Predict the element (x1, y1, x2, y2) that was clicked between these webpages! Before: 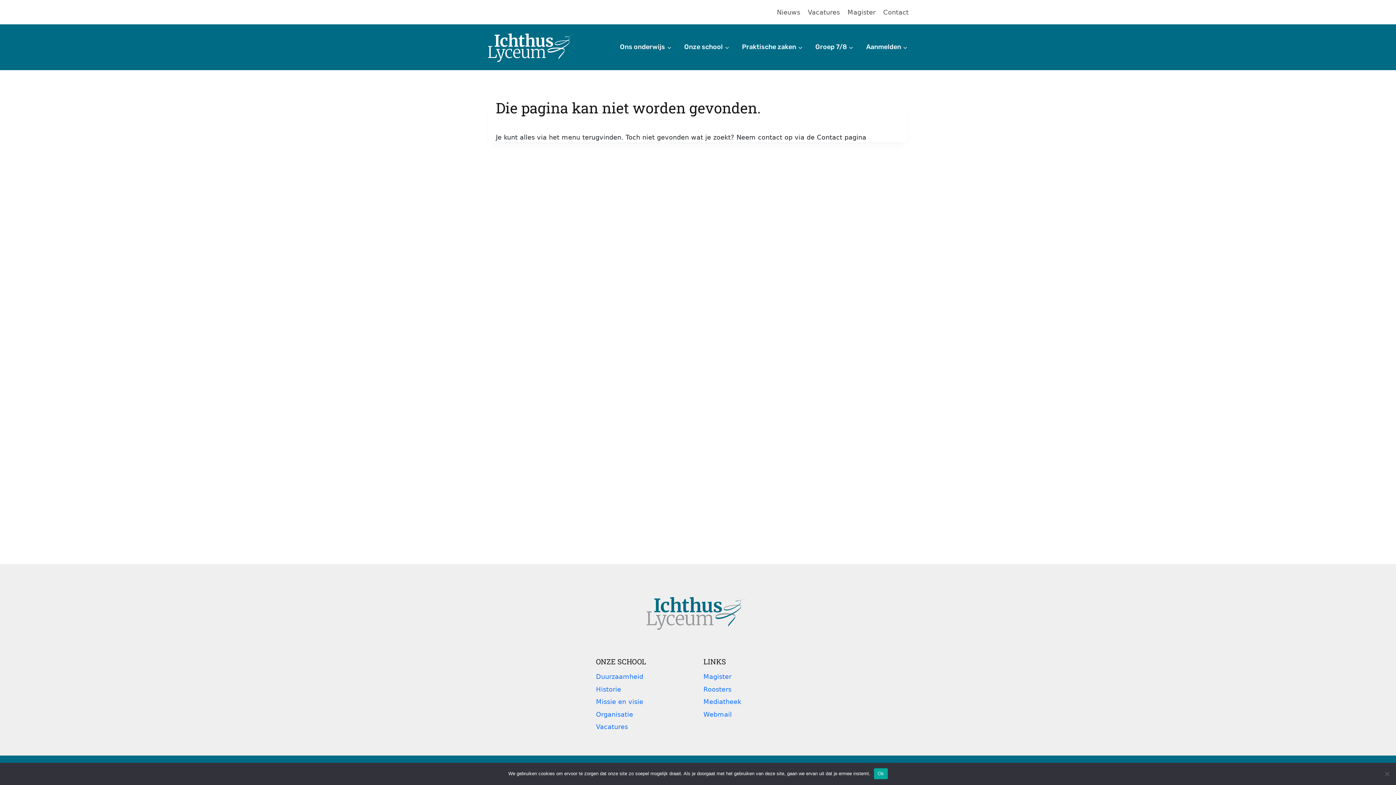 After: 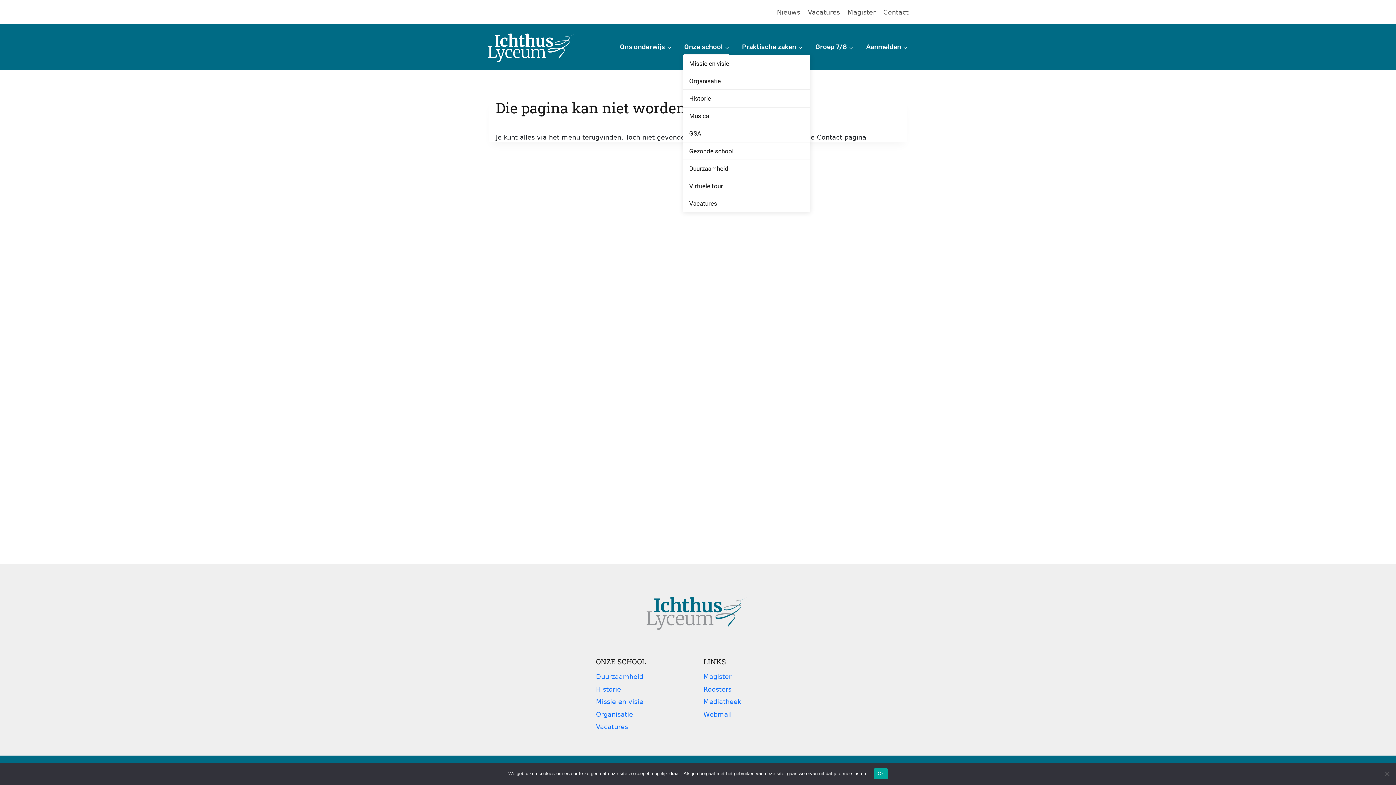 Action: label: Onze school bbox: (683, 39, 730, 54)